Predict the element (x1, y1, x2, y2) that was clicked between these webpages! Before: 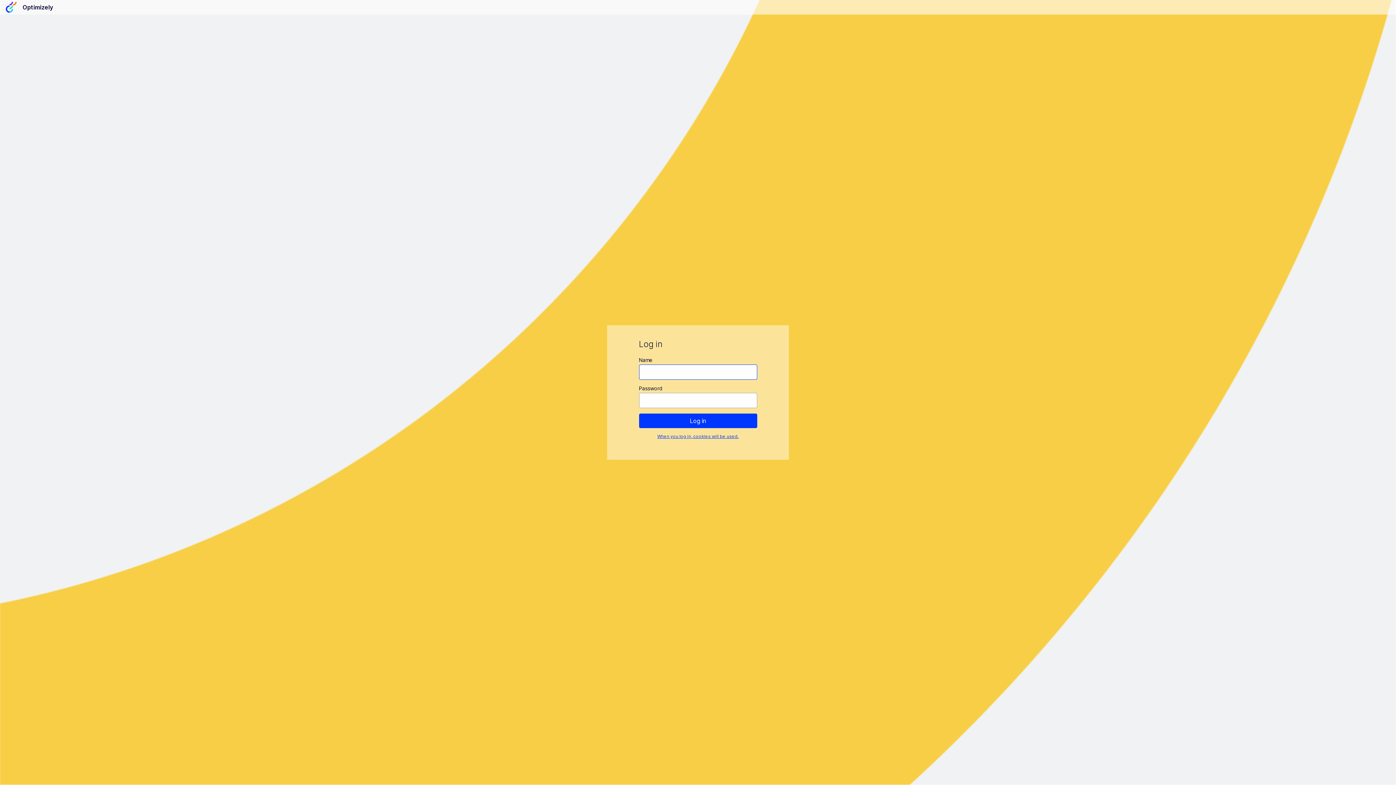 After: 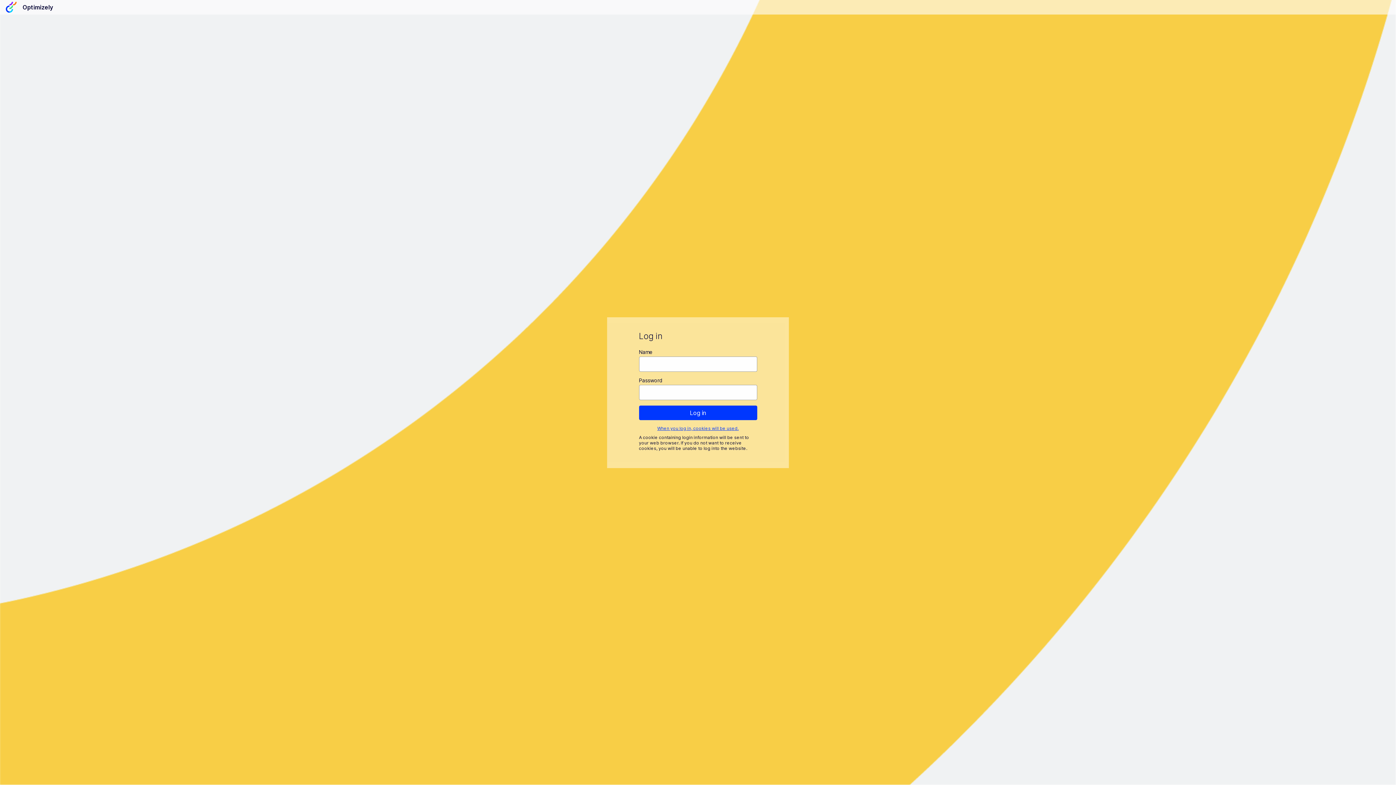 Action: label: When you log in, cookies will be used. bbox: (657, 433, 738, 439)